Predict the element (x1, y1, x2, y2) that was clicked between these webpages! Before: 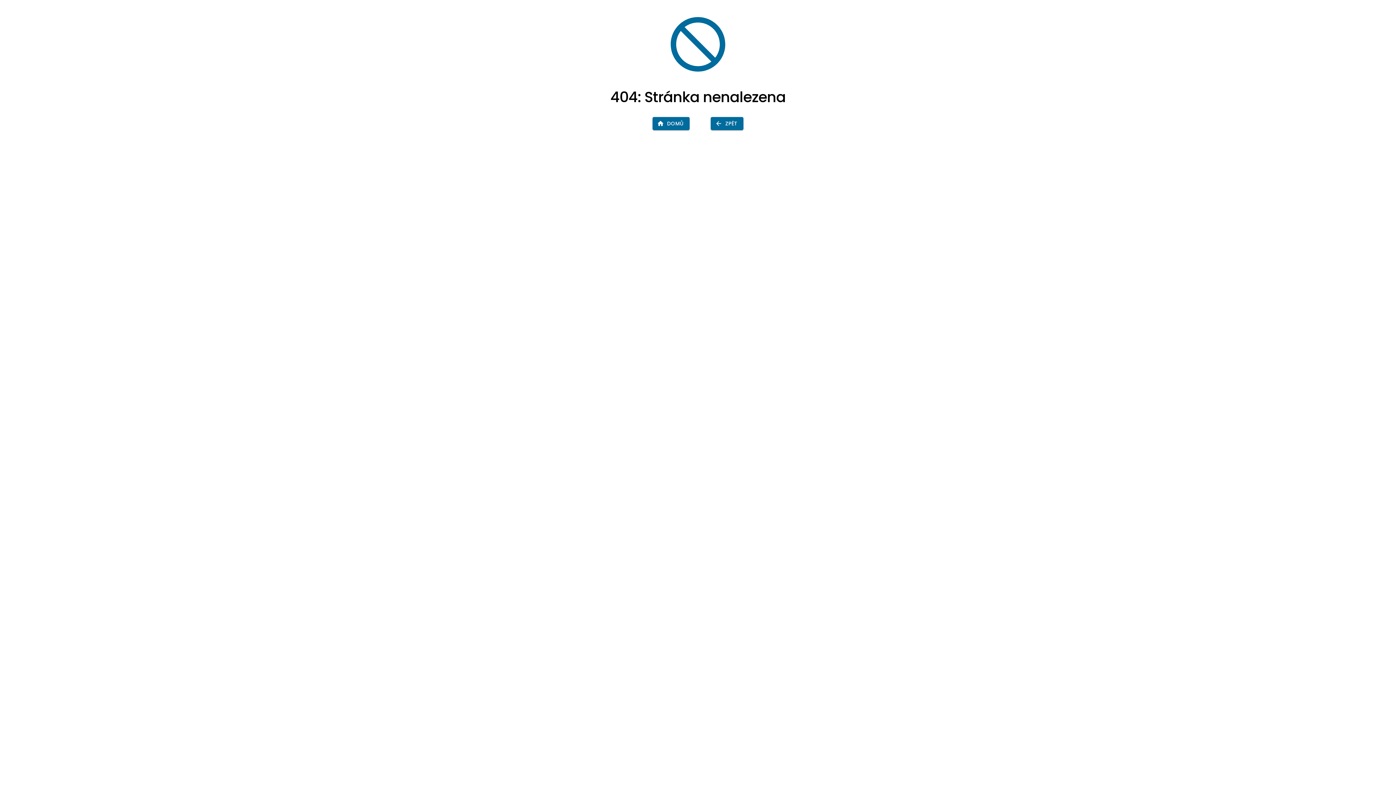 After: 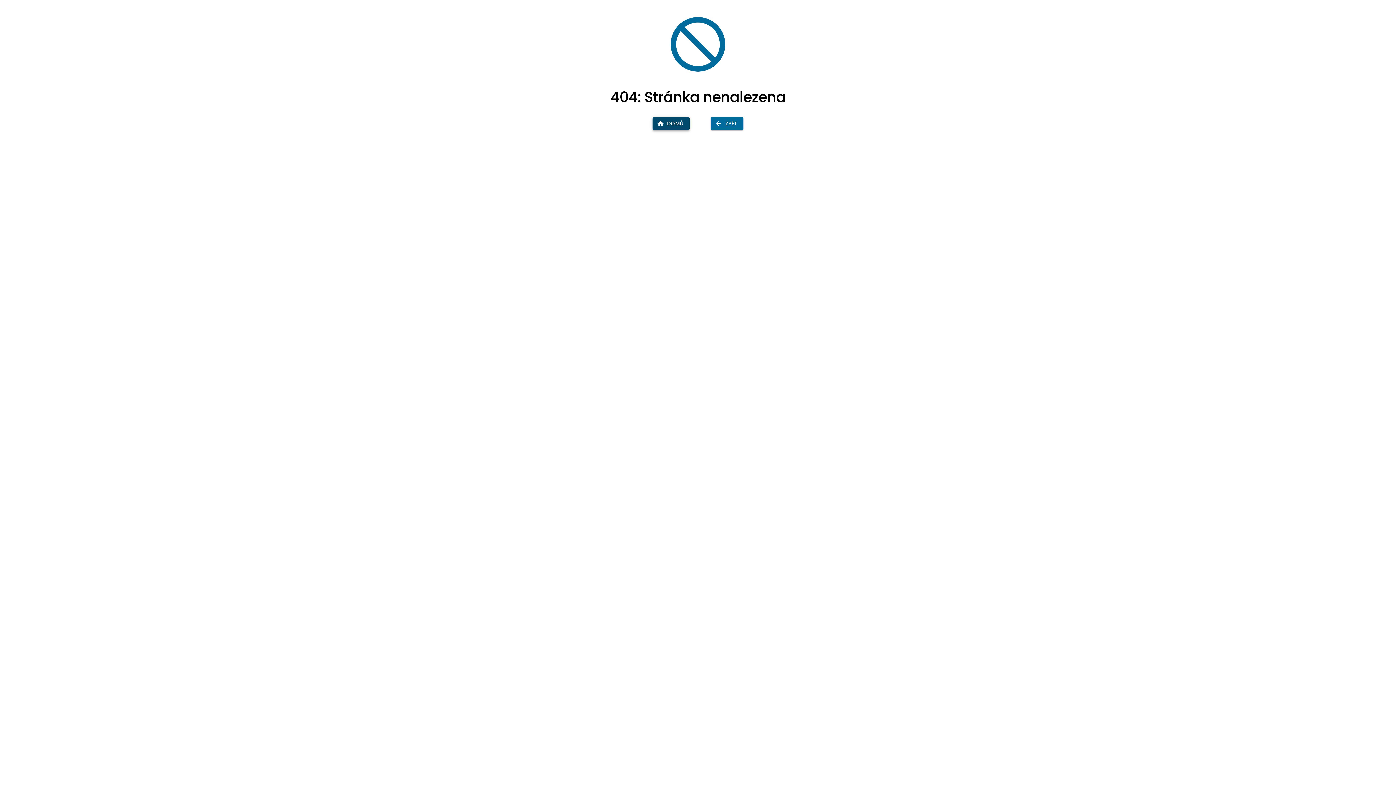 Action: label: DOMŮ bbox: (652, 117, 689, 130)